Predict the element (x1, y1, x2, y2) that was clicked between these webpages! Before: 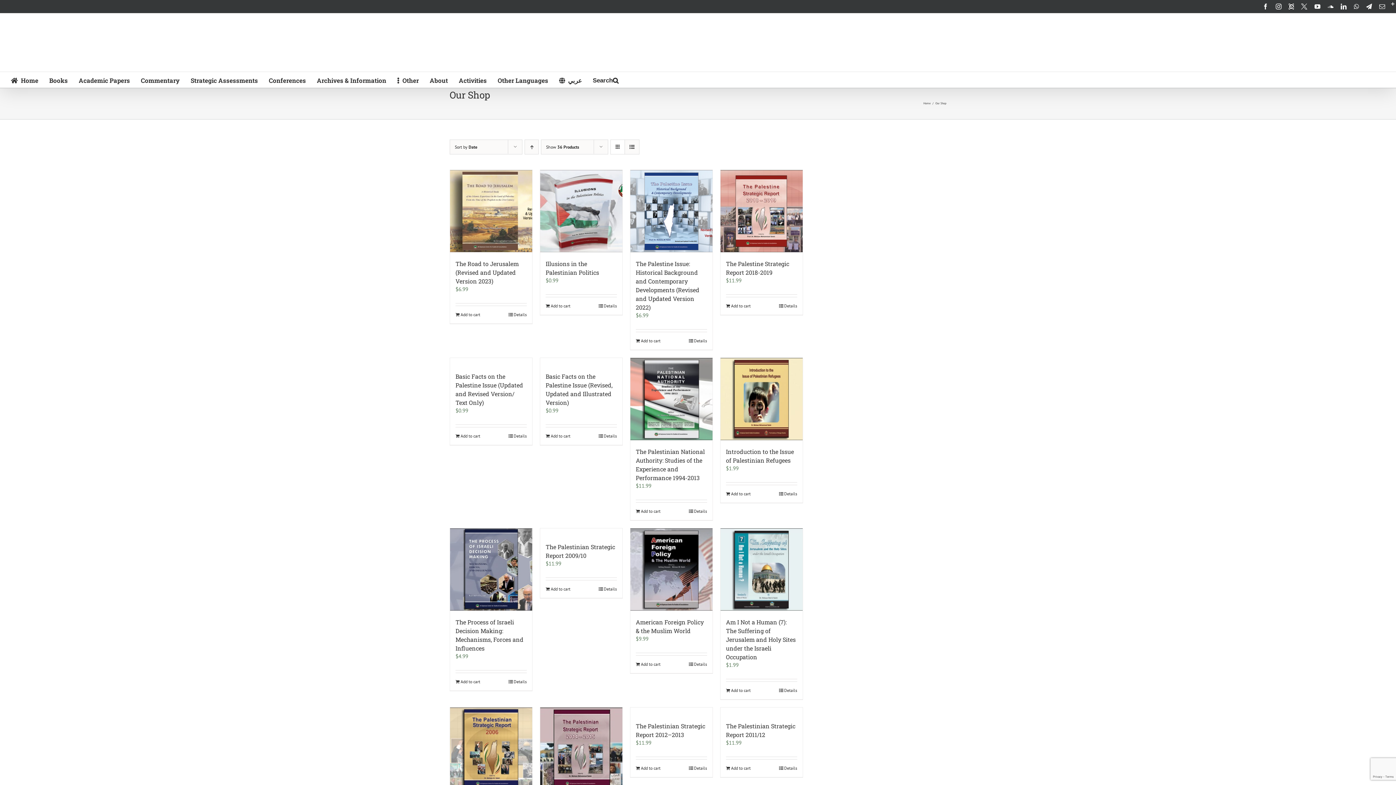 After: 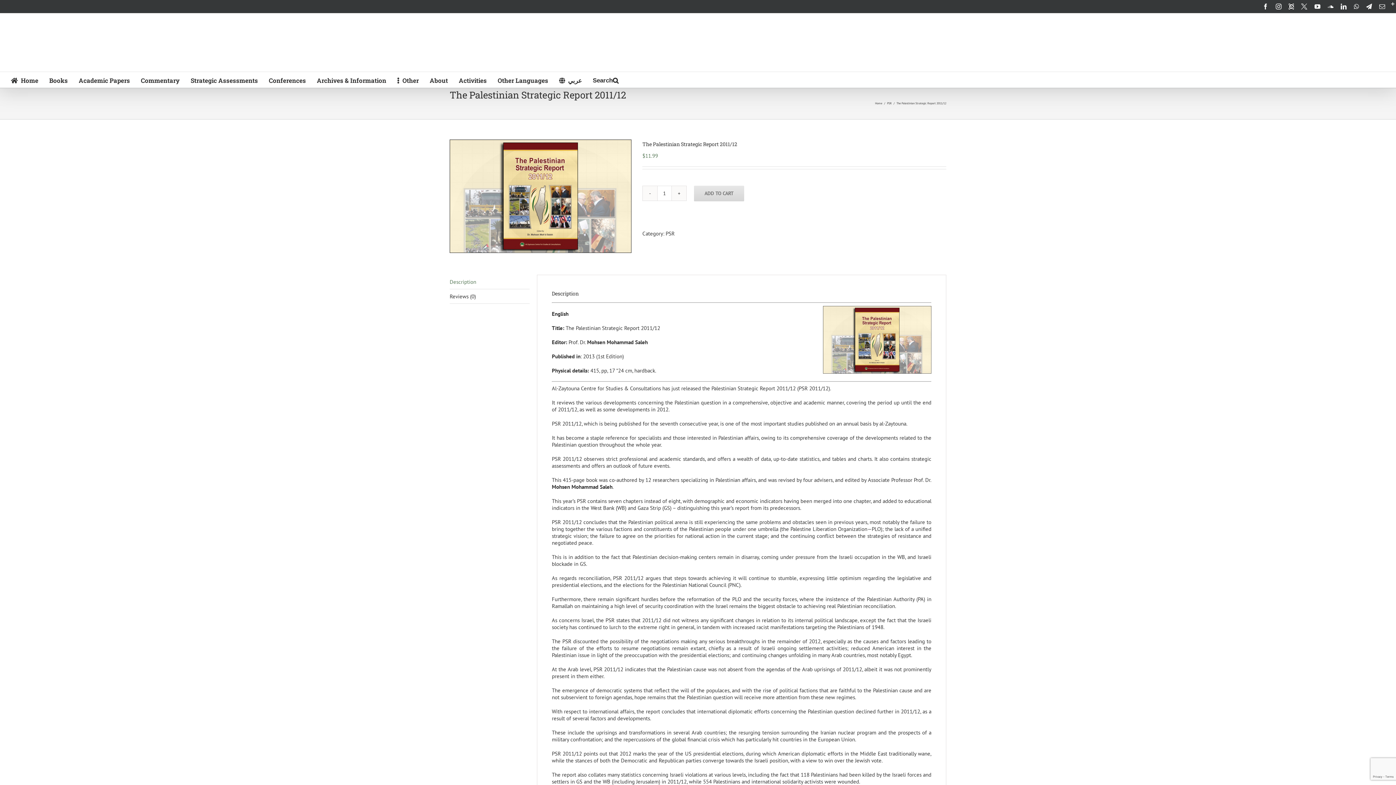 Action: bbox: (779, 765, 797, 771) label: Details